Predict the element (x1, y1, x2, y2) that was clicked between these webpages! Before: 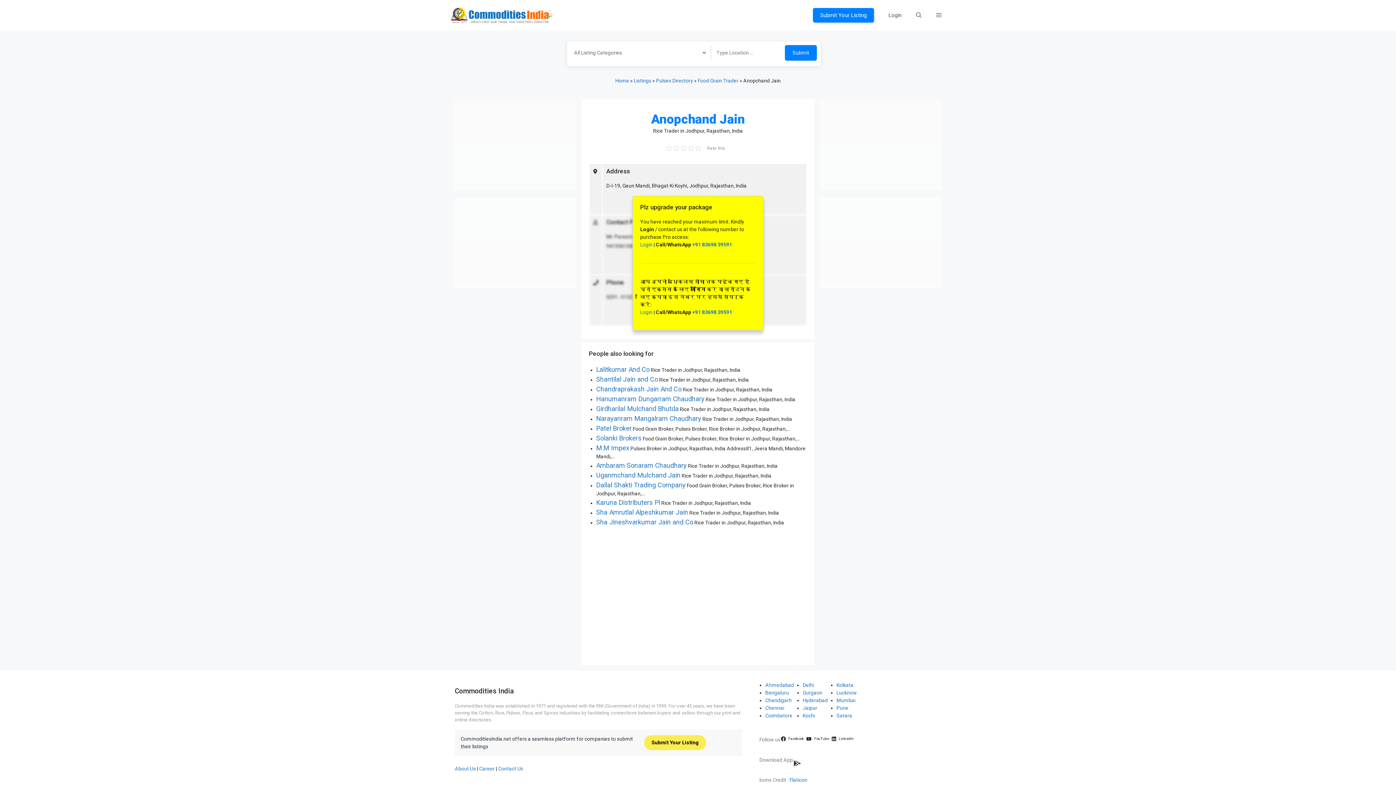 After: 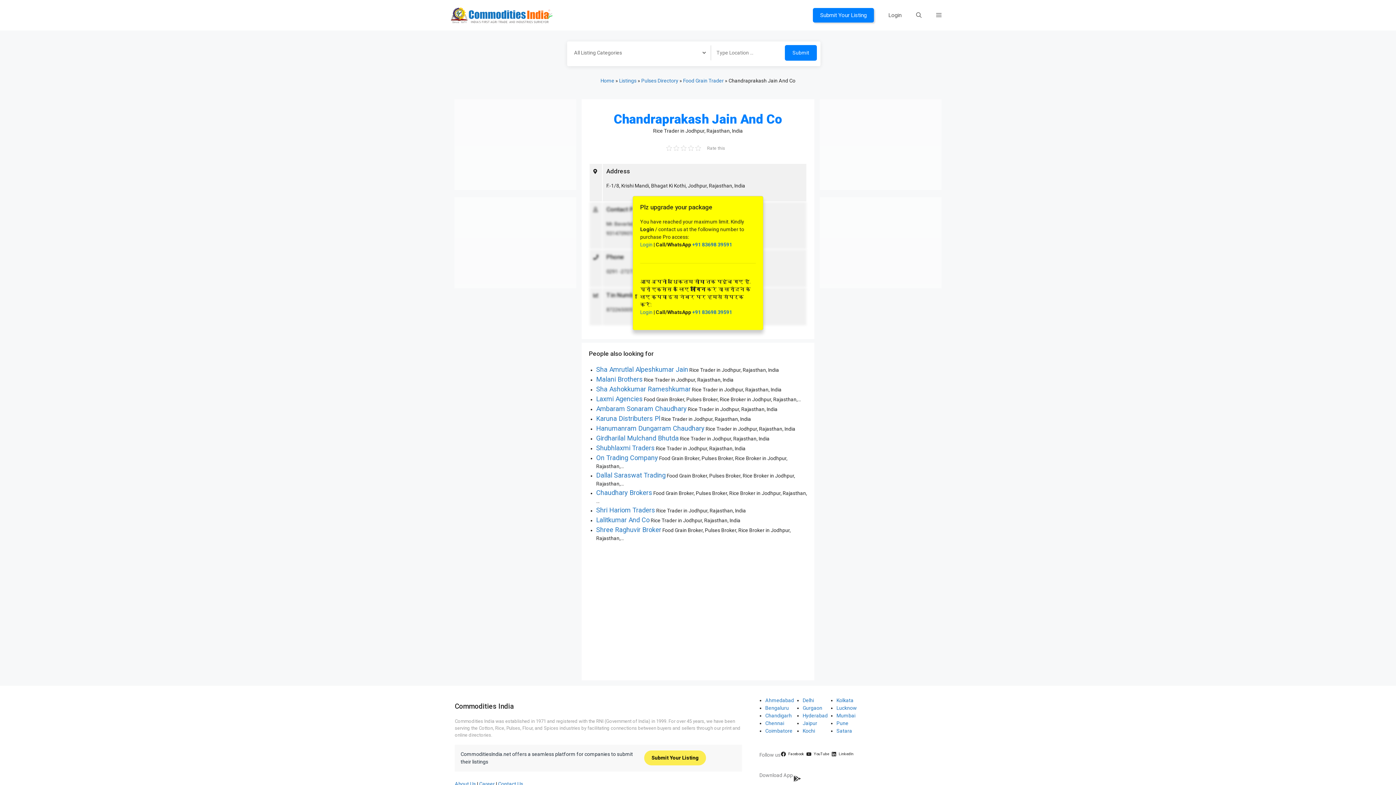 Action: bbox: (596, 386, 681, 392) label: Chandraprakash Jain And Co